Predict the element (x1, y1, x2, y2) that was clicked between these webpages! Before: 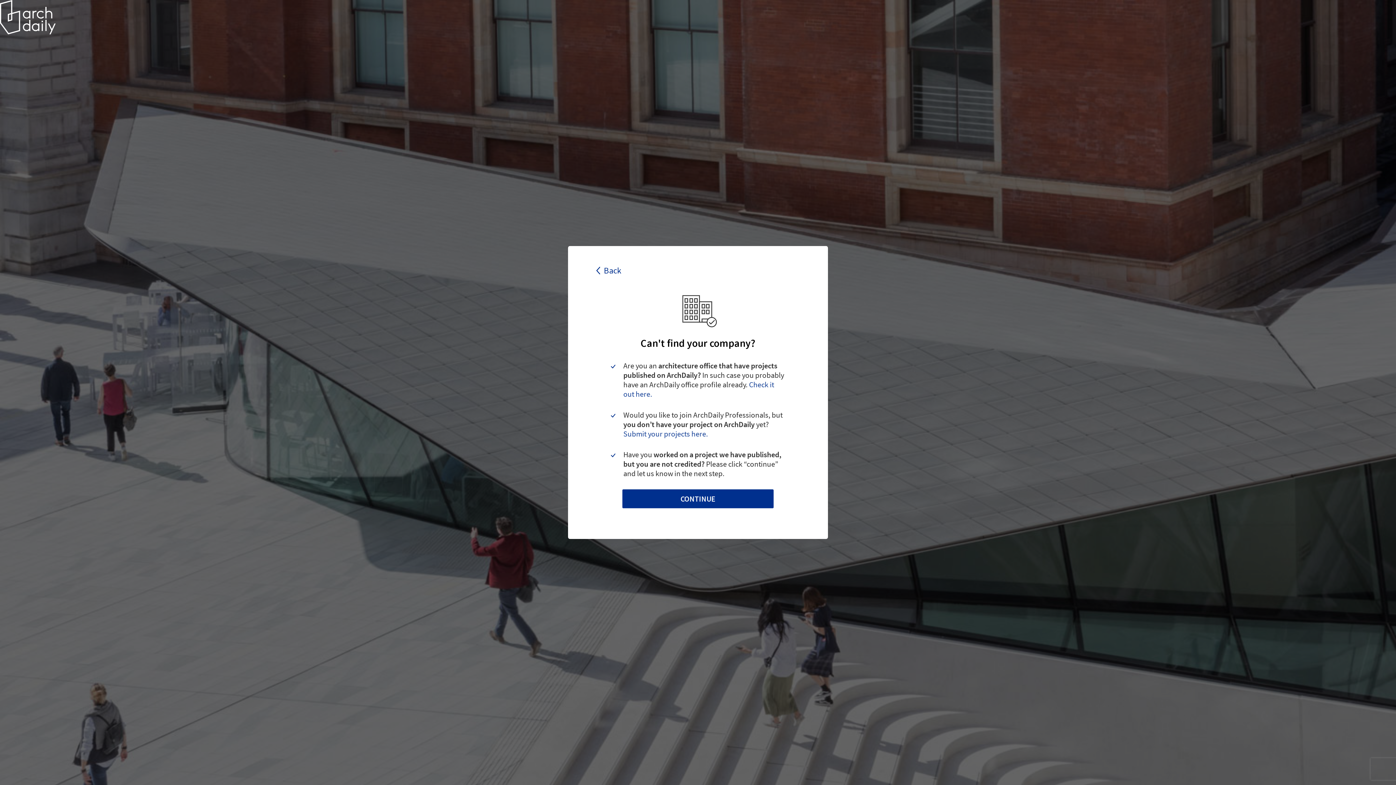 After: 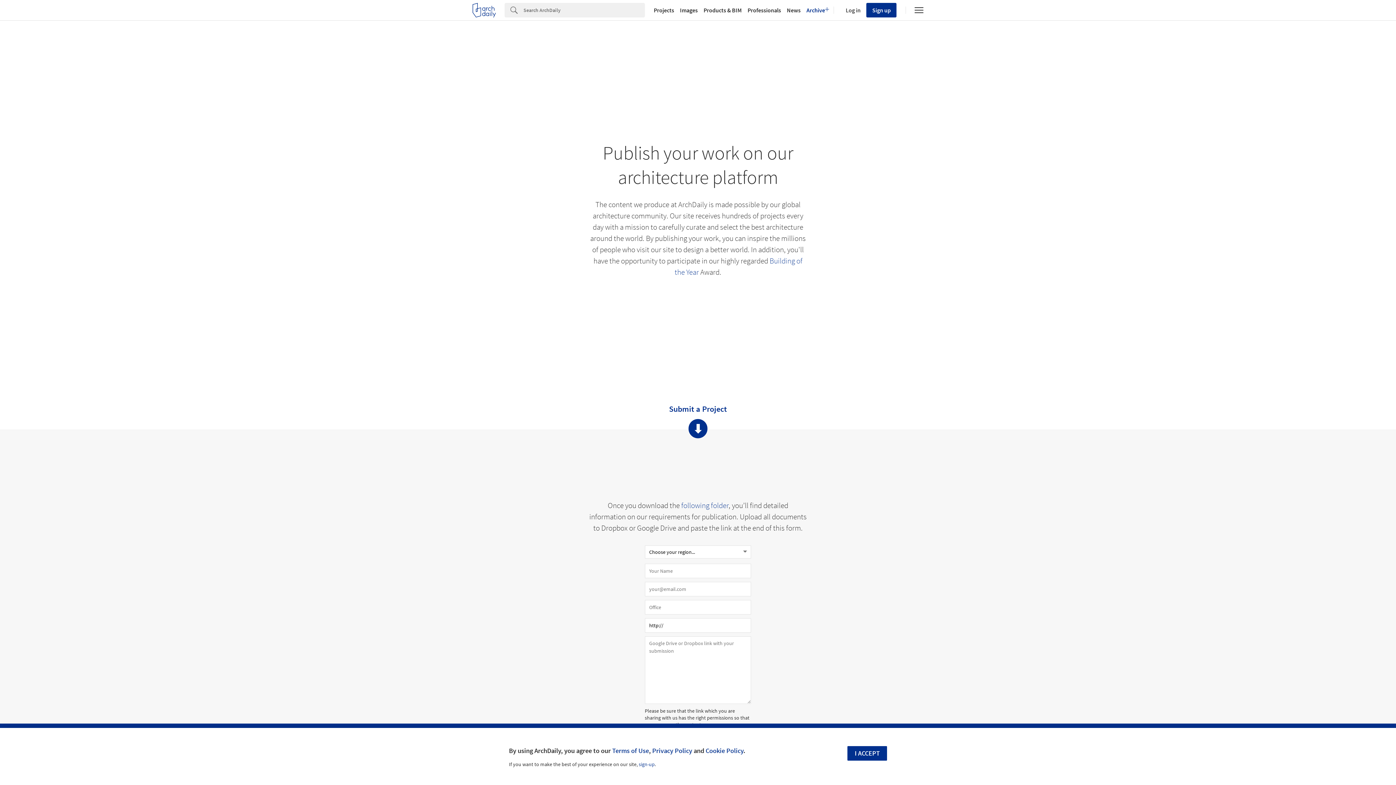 Action: bbox: (623, 429, 708, 438) label: Submit your projects here.